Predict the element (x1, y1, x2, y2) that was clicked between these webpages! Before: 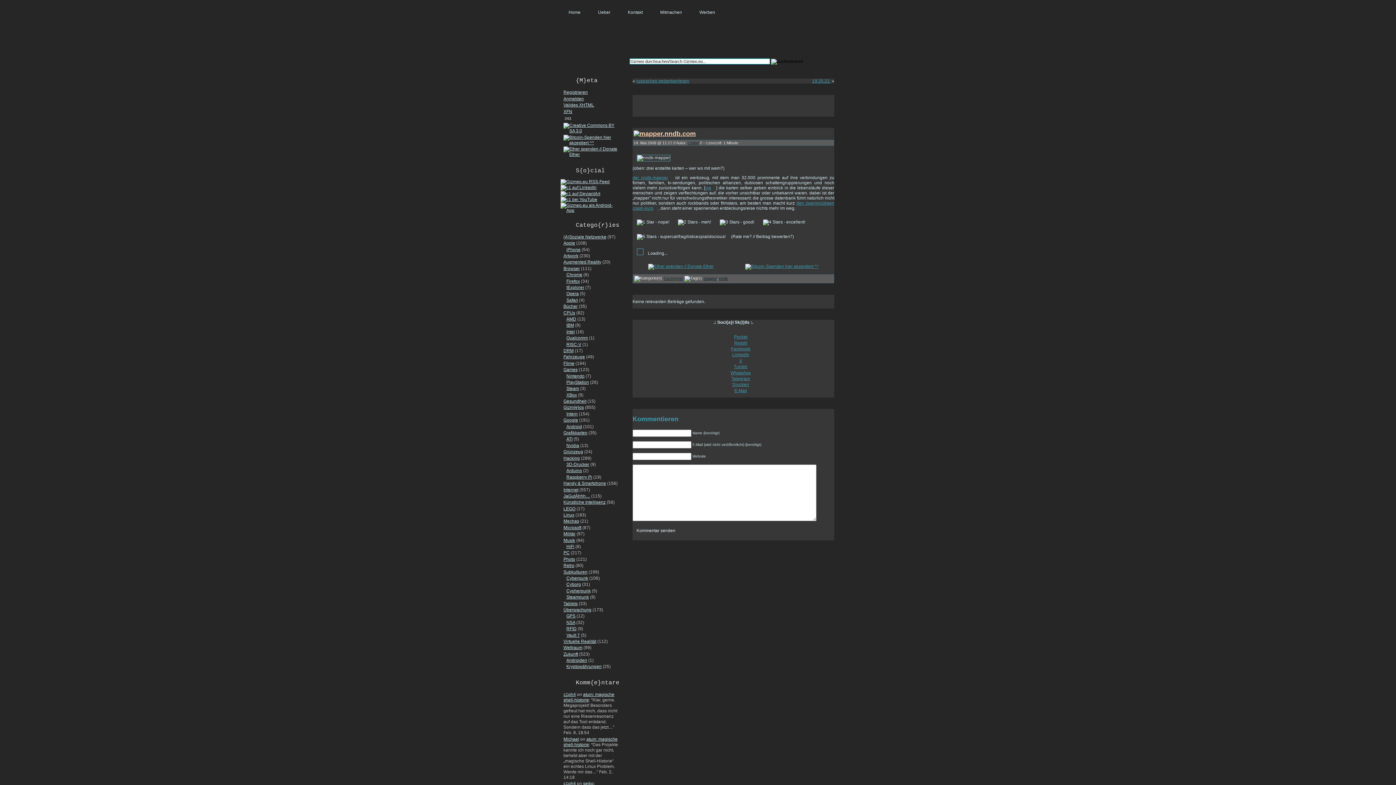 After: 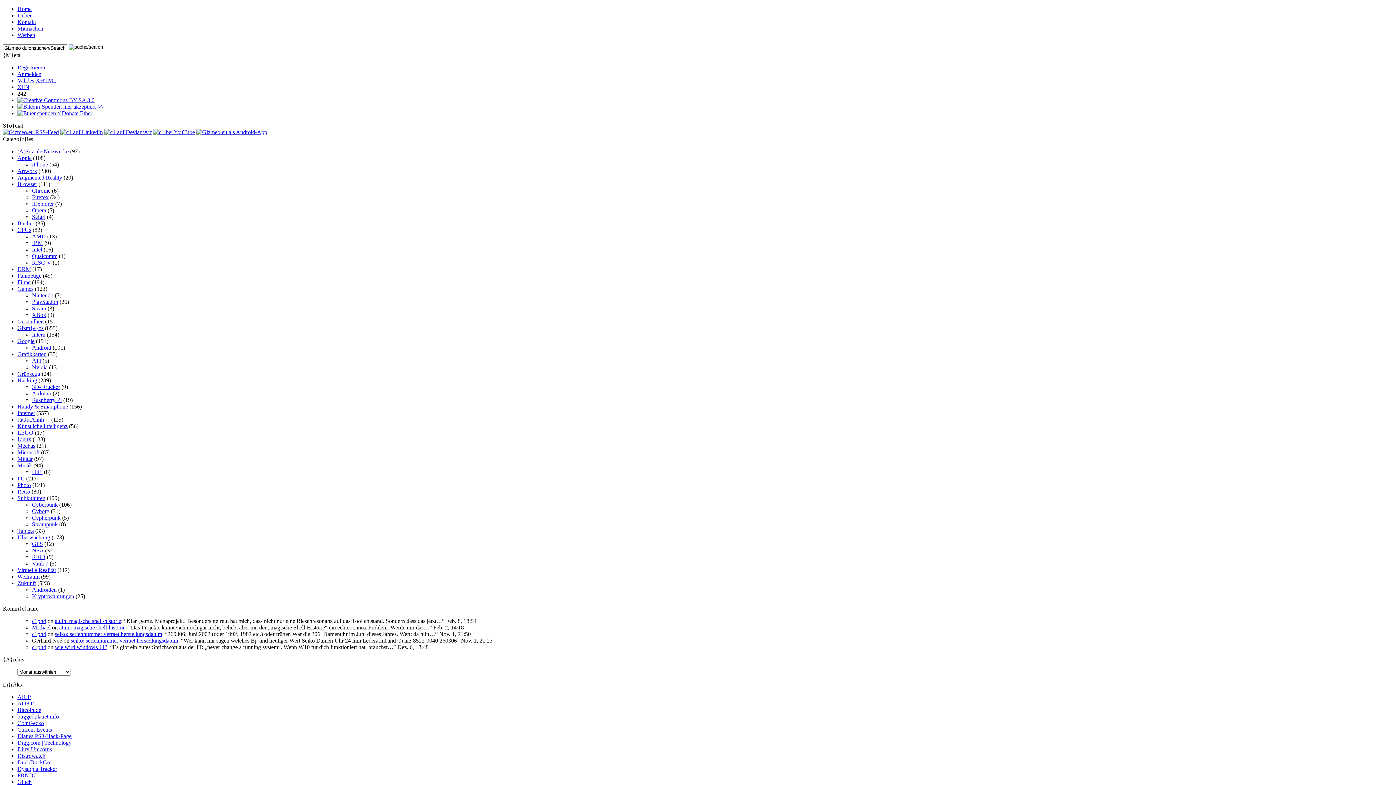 Action: label: Mitmachen bbox: (652, 7, 690, 17)